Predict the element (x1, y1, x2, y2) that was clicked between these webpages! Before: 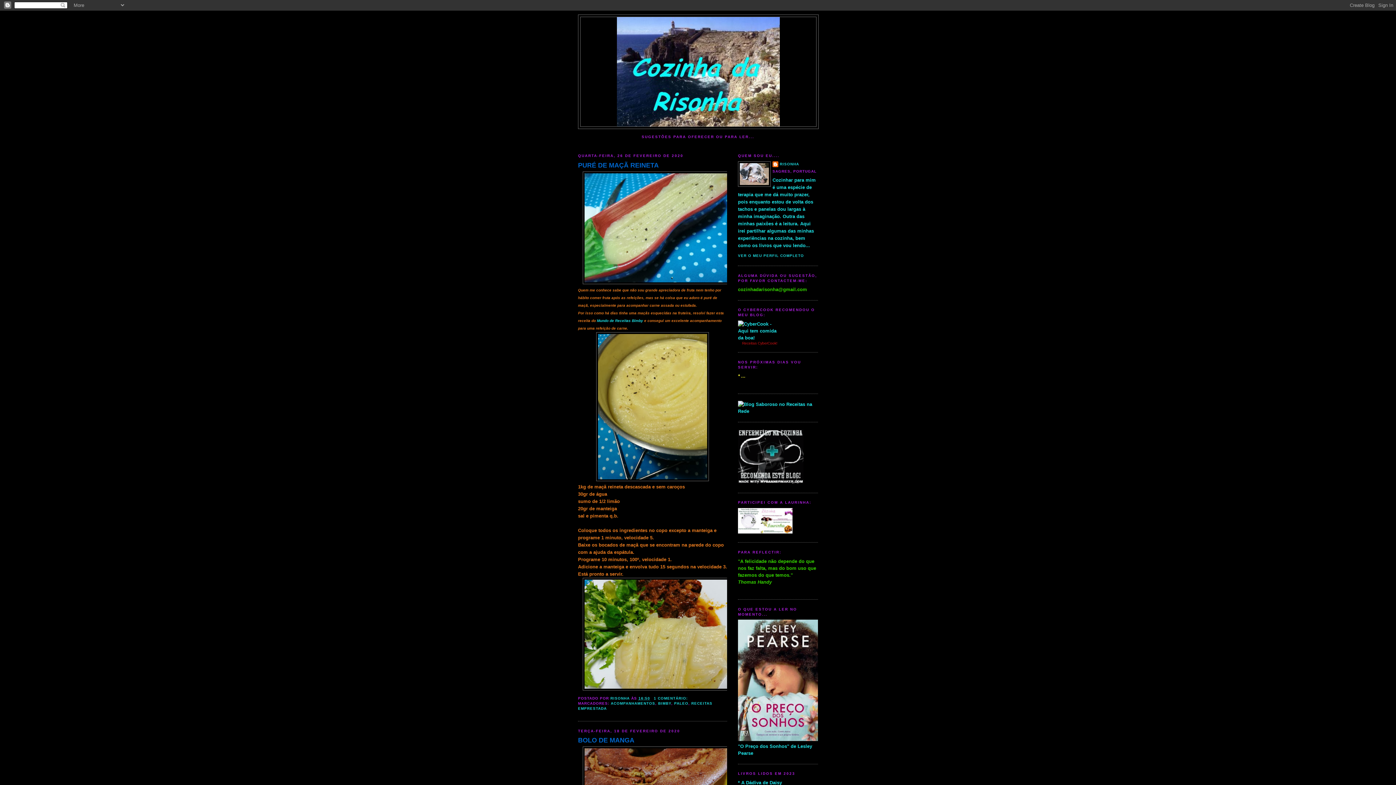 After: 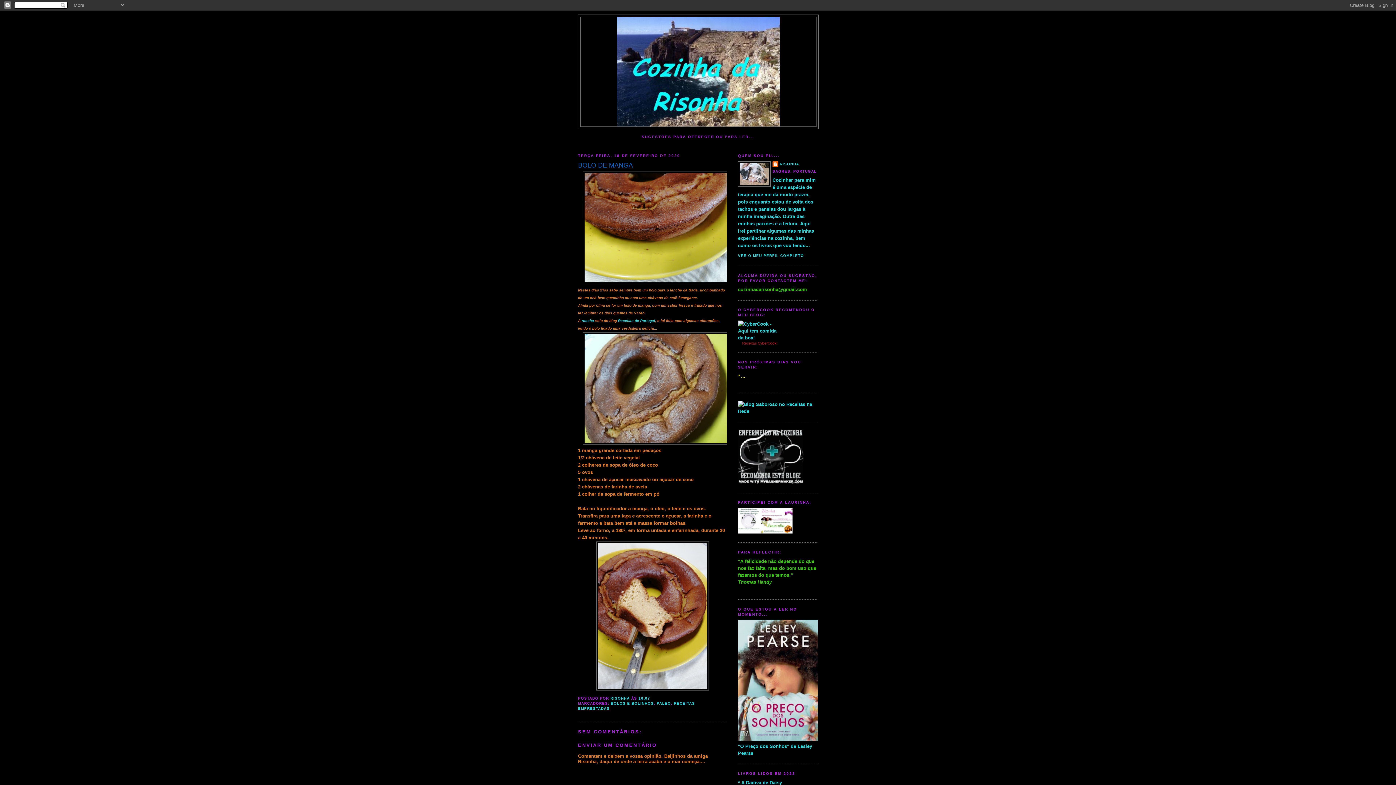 Action: bbox: (578, 736, 727, 745) label: BOLO DE MANGA